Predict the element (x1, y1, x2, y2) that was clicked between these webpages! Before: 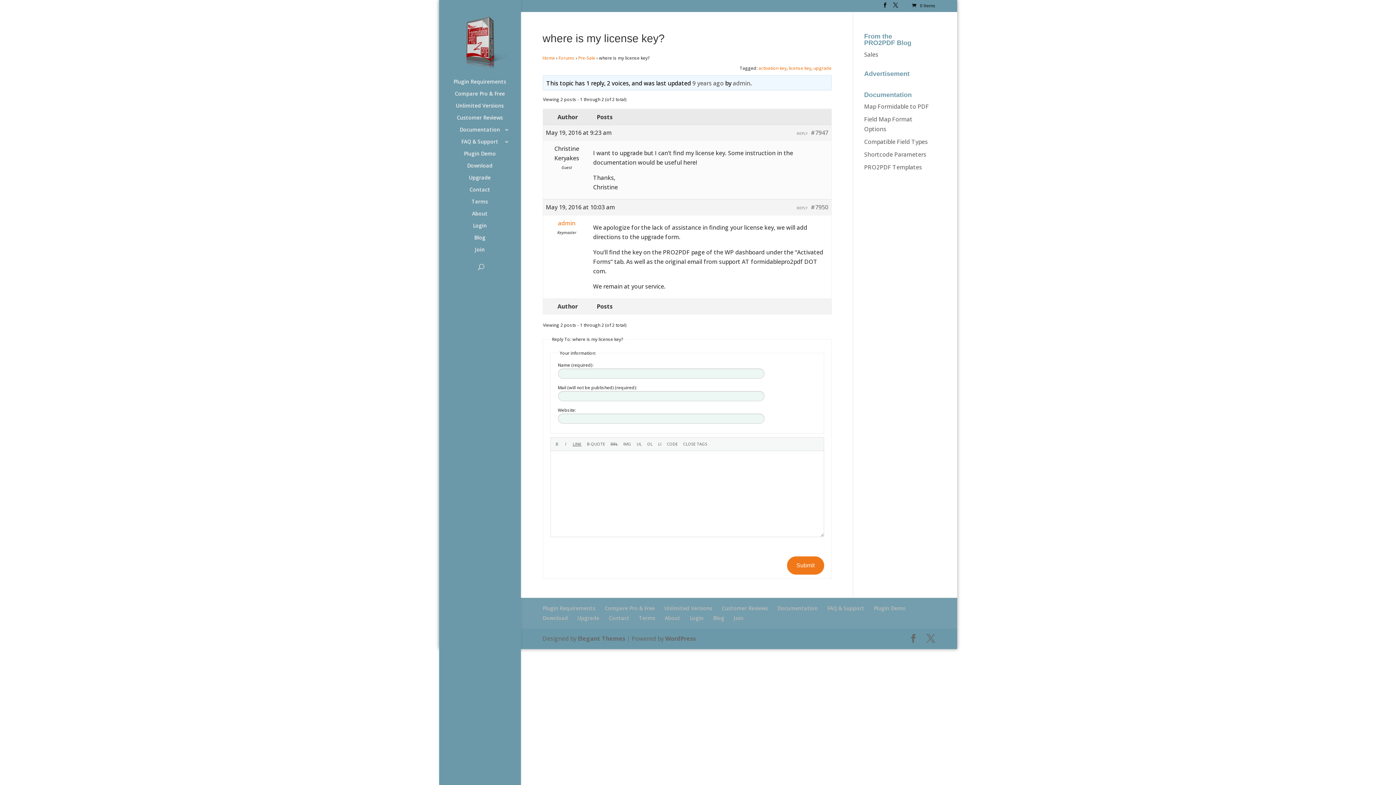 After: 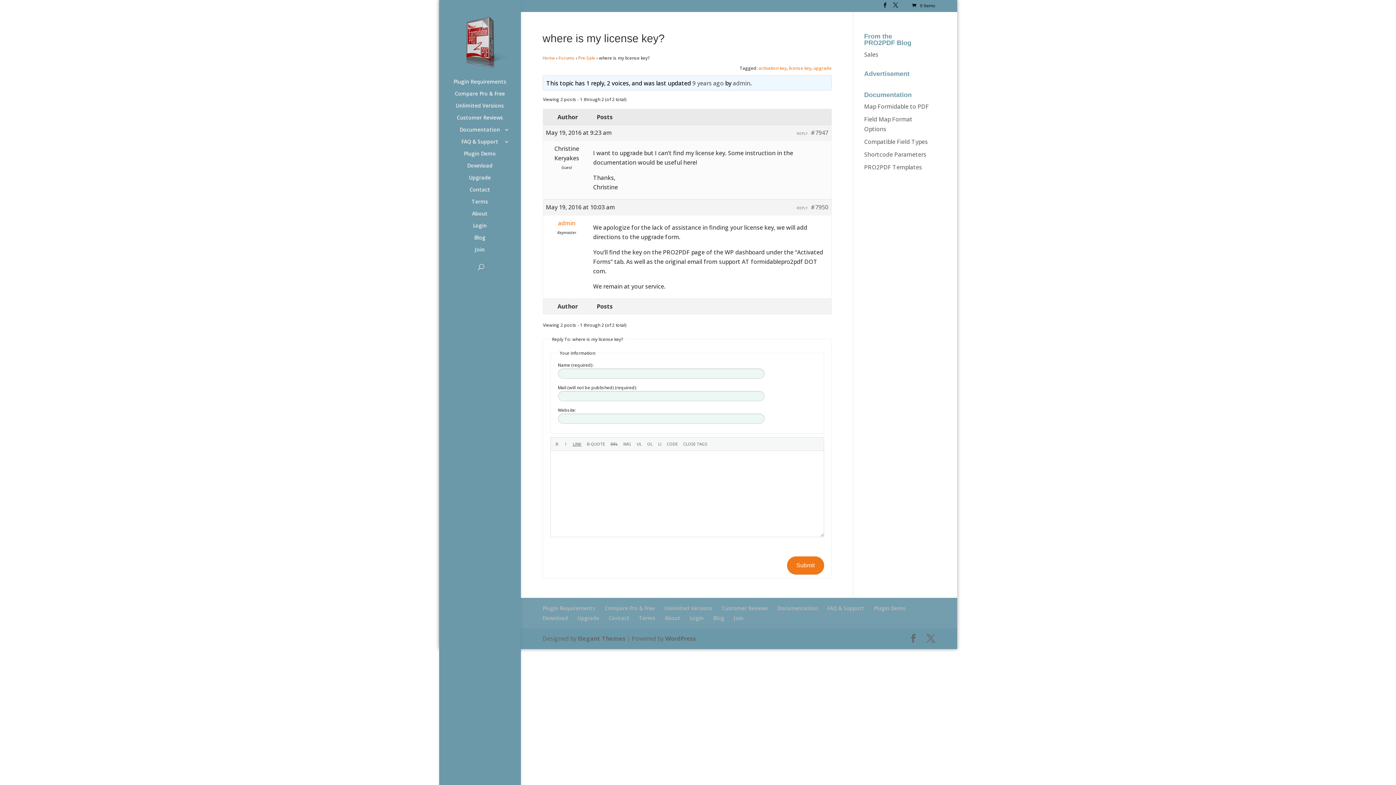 Action: bbox: (811, 127, 828, 137) label: #7947